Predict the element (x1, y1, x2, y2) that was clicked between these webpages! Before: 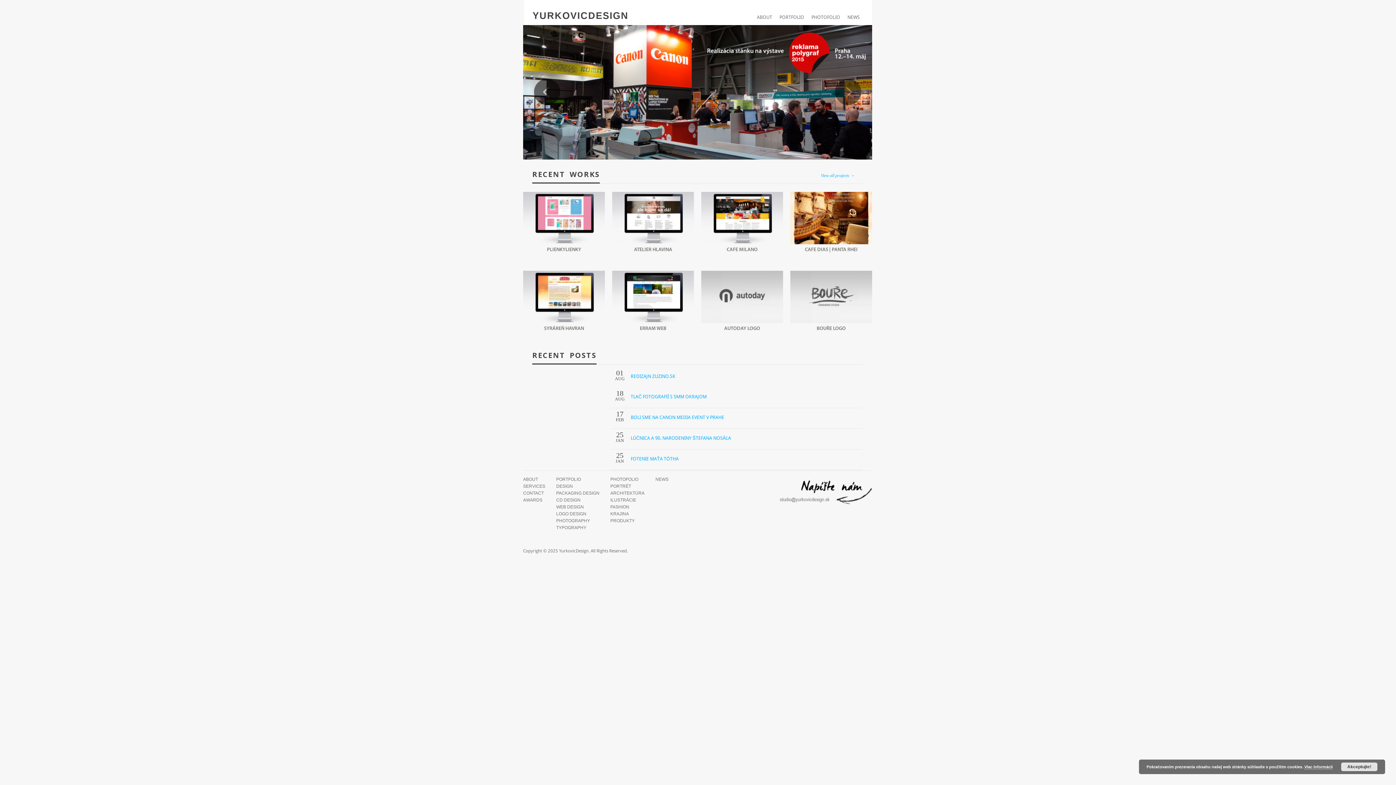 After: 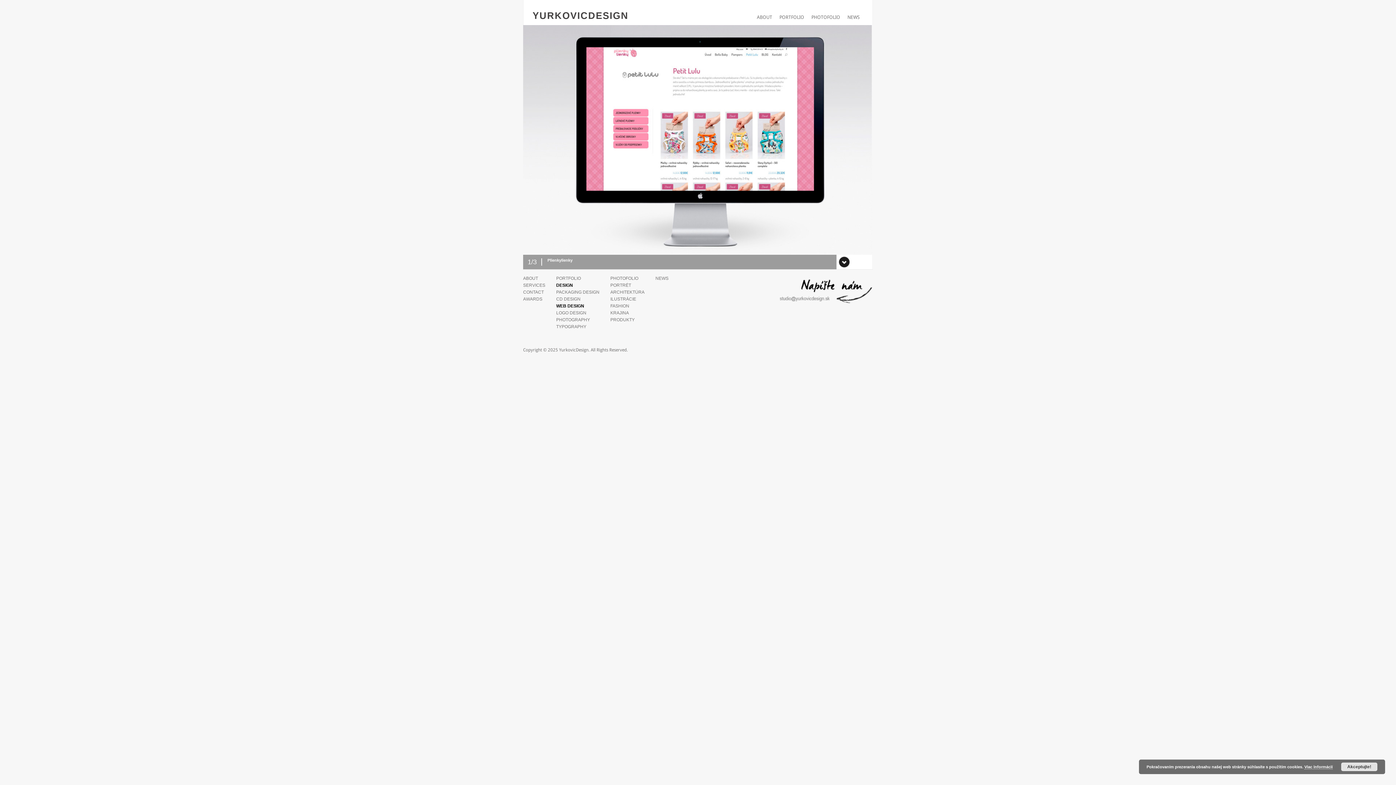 Action: label: PLIENKYLIENKY bbox: (547, 247, 581, 252)